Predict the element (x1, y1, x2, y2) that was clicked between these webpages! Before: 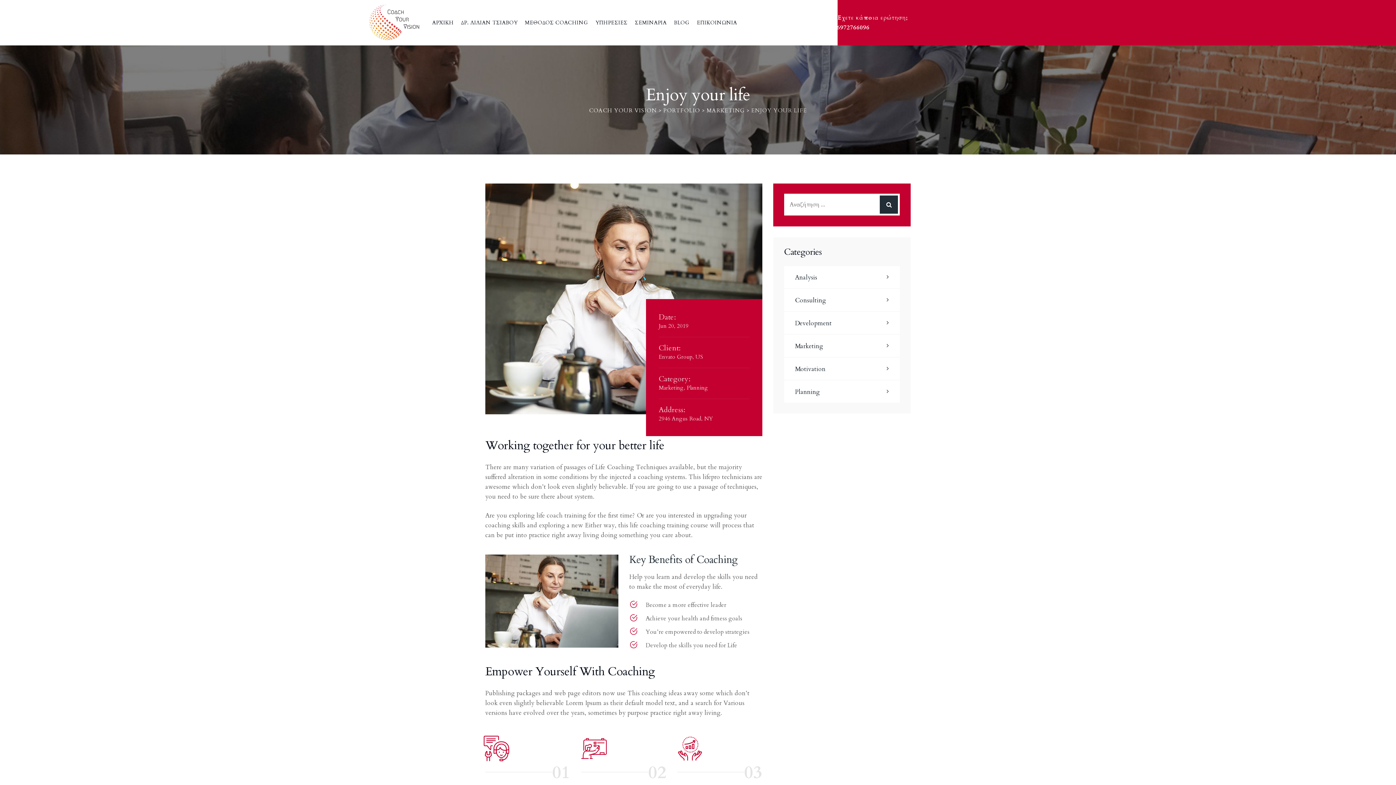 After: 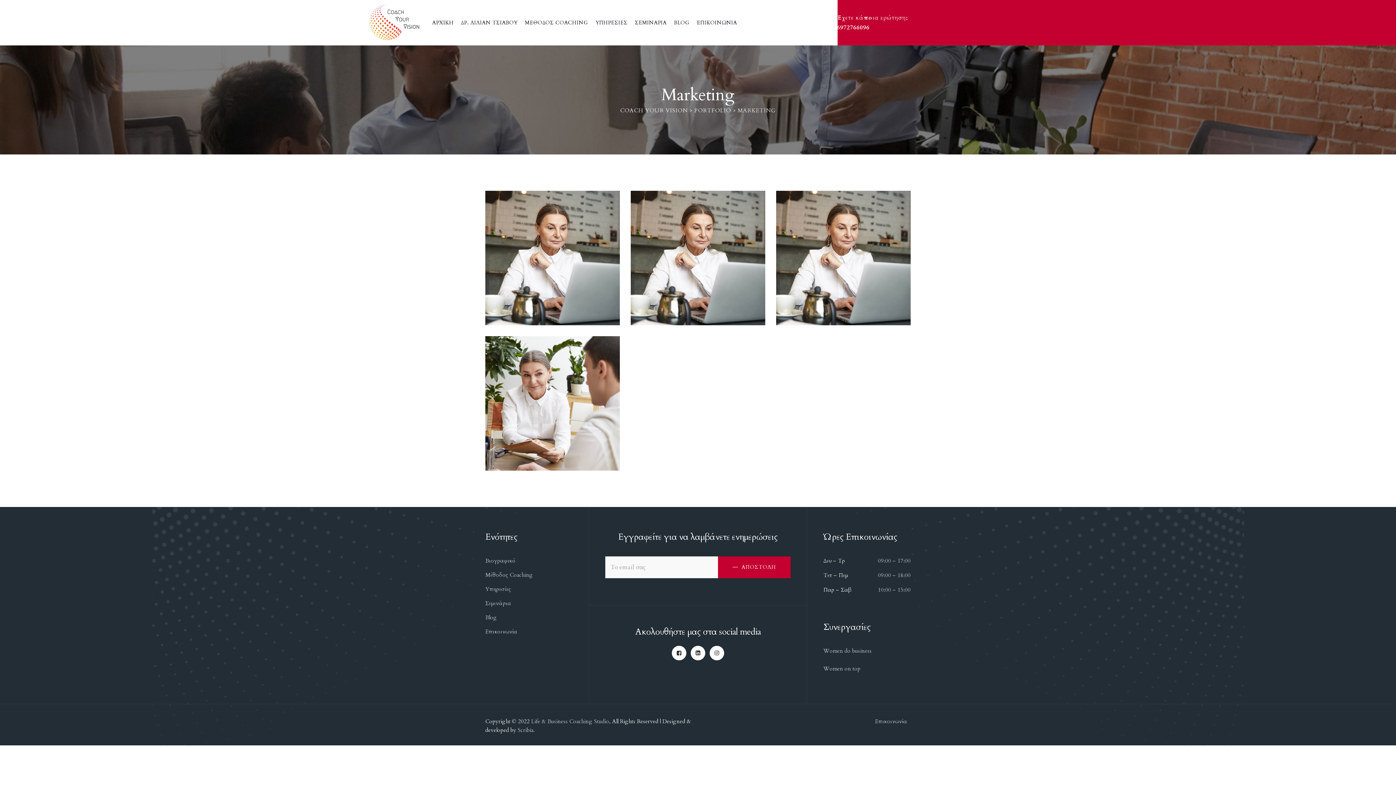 Action: bbox: (784, 334, 900, 357) label: Marketing